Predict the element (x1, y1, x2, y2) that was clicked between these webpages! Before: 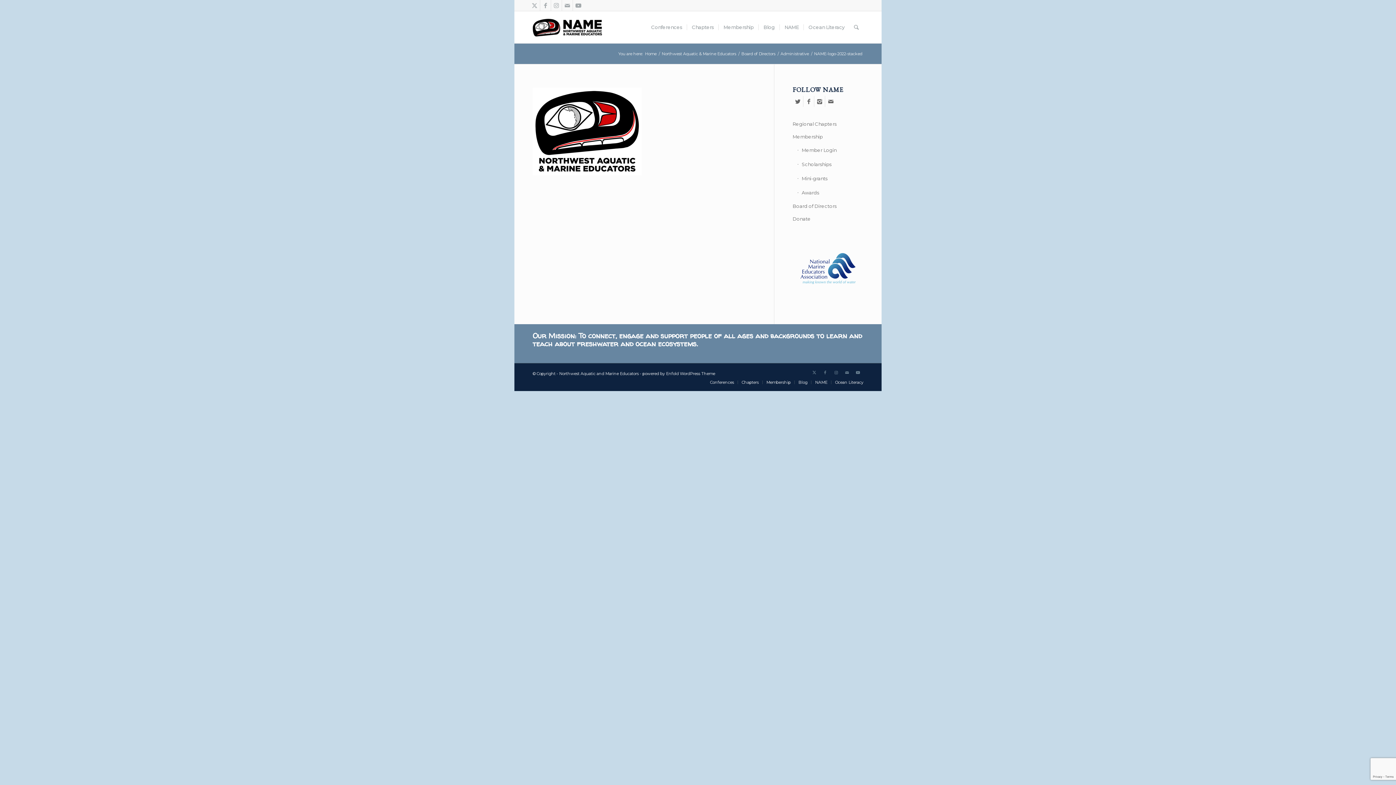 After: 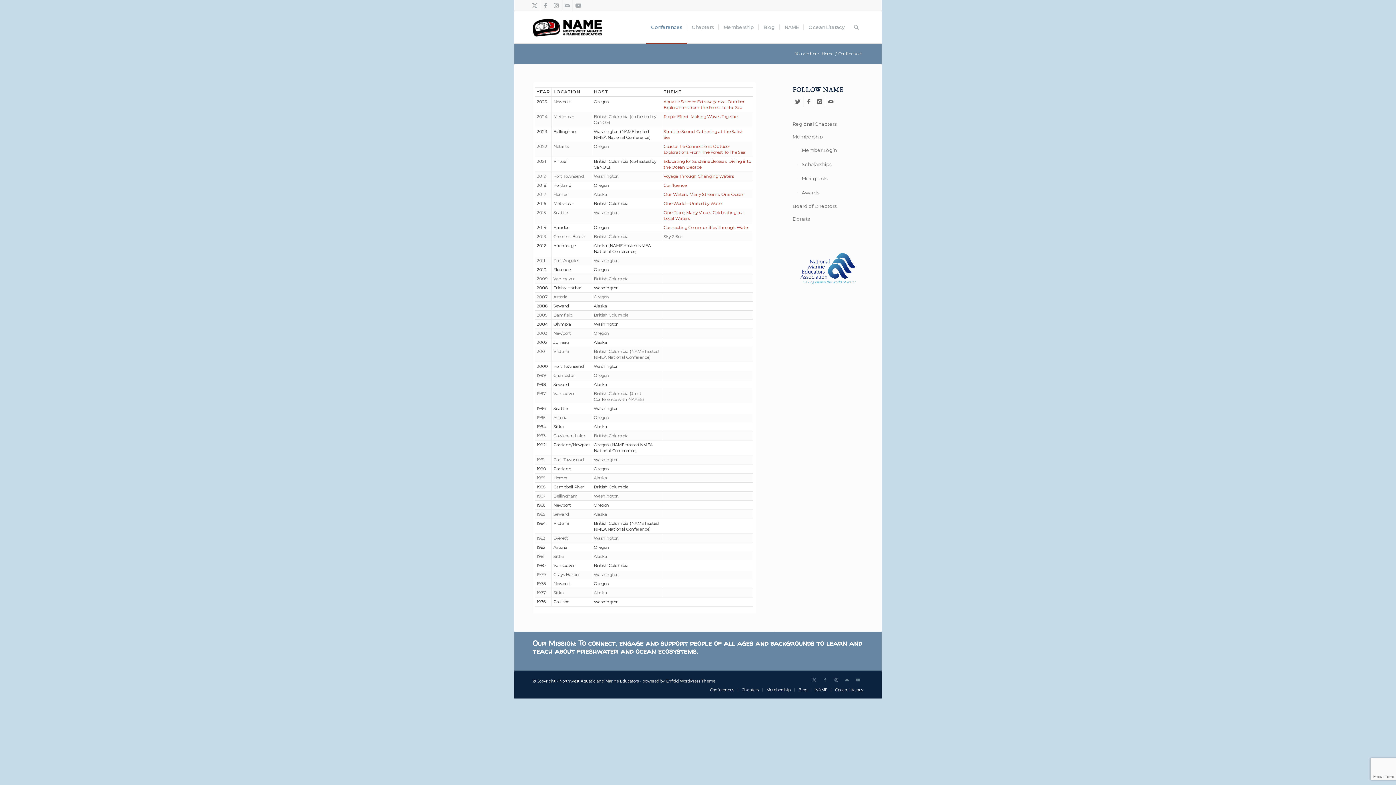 Action: bbox: (710, 379, 734, 385) label: Conferences